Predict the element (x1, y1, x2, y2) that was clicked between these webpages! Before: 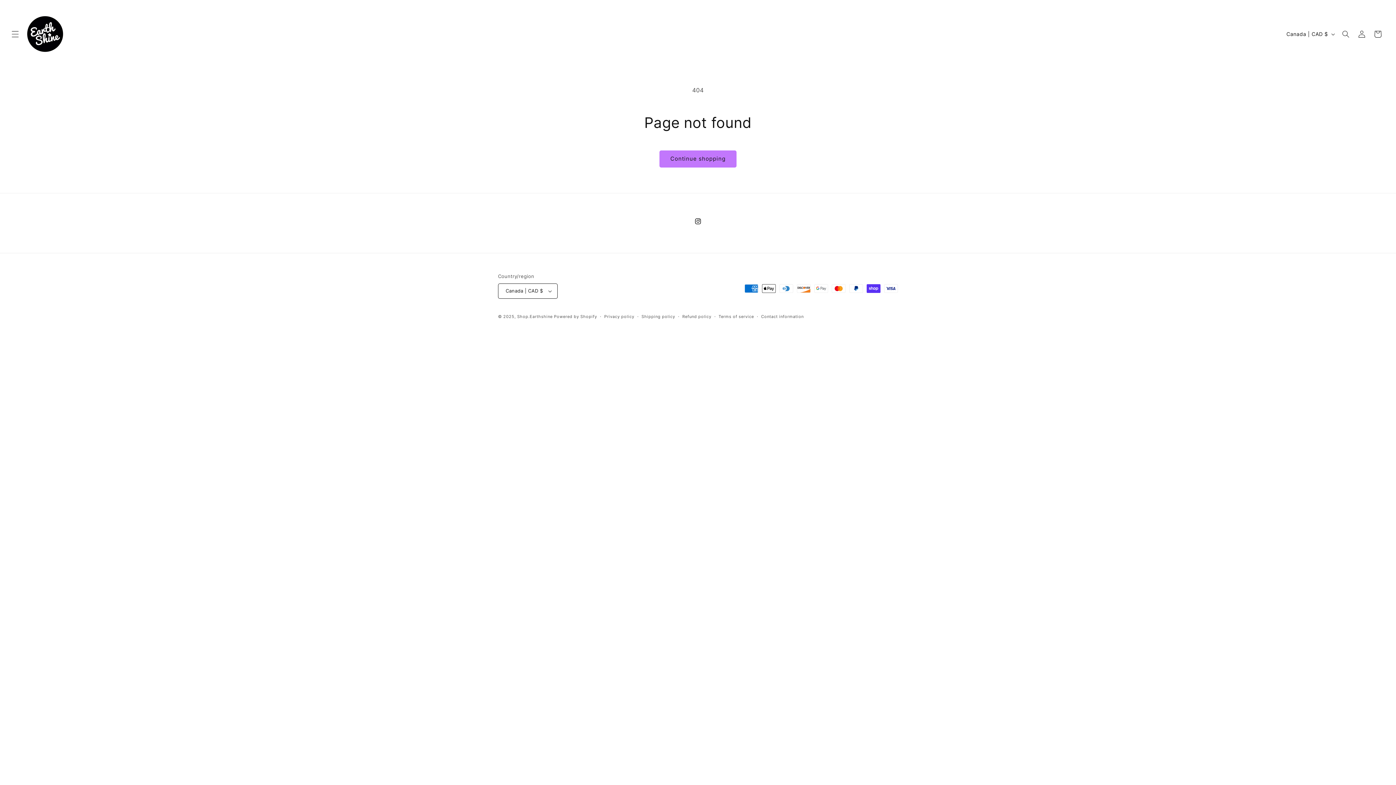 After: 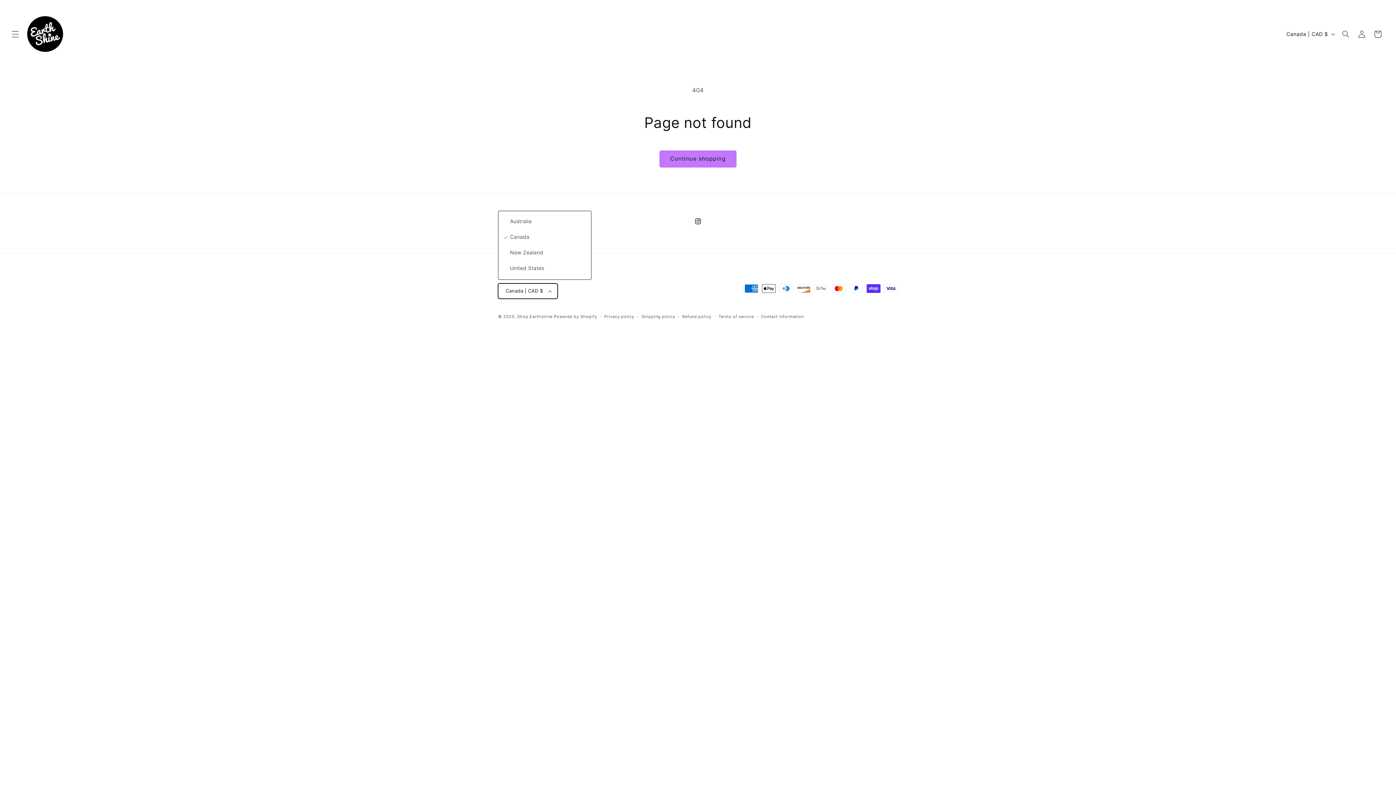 Action: bbox: (498, 283, 557, 298) label: Canada | CAD $